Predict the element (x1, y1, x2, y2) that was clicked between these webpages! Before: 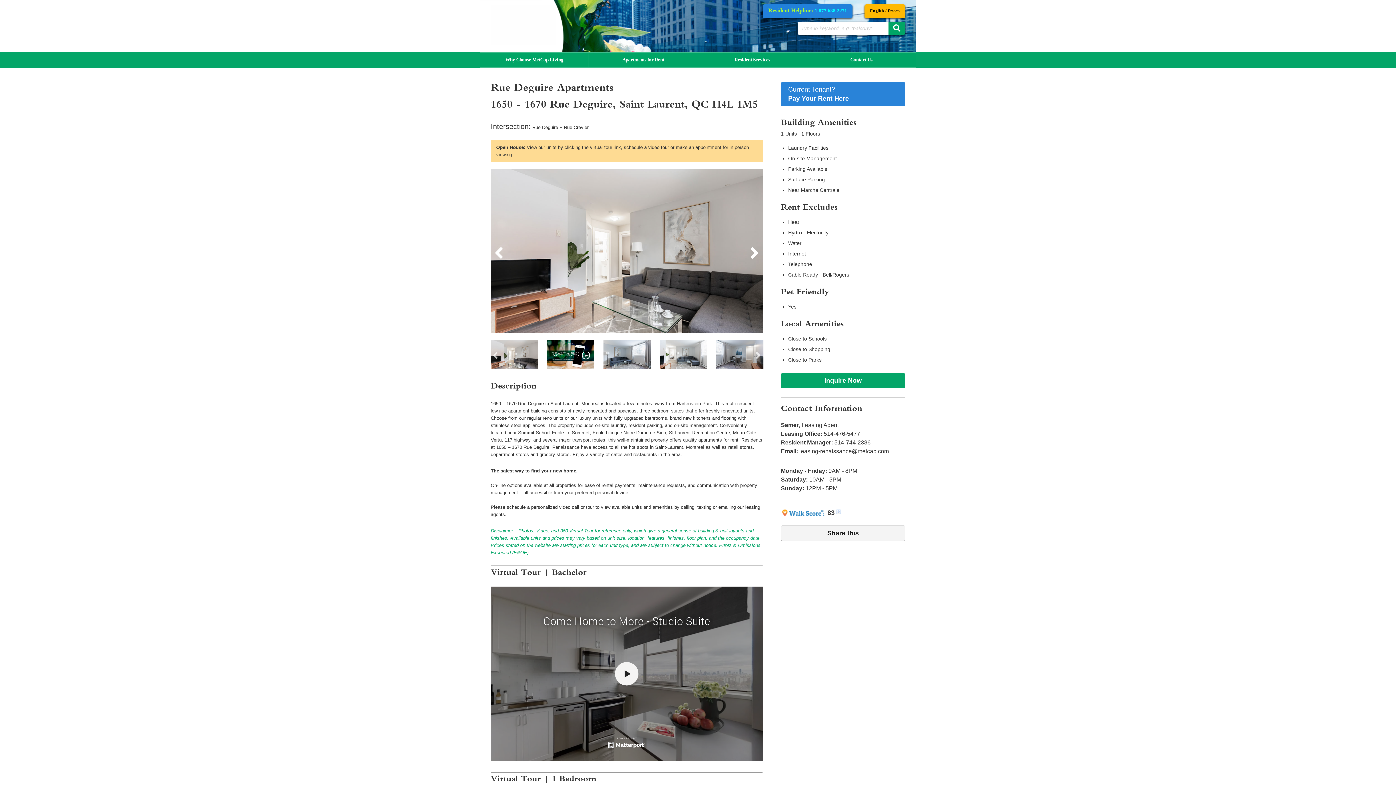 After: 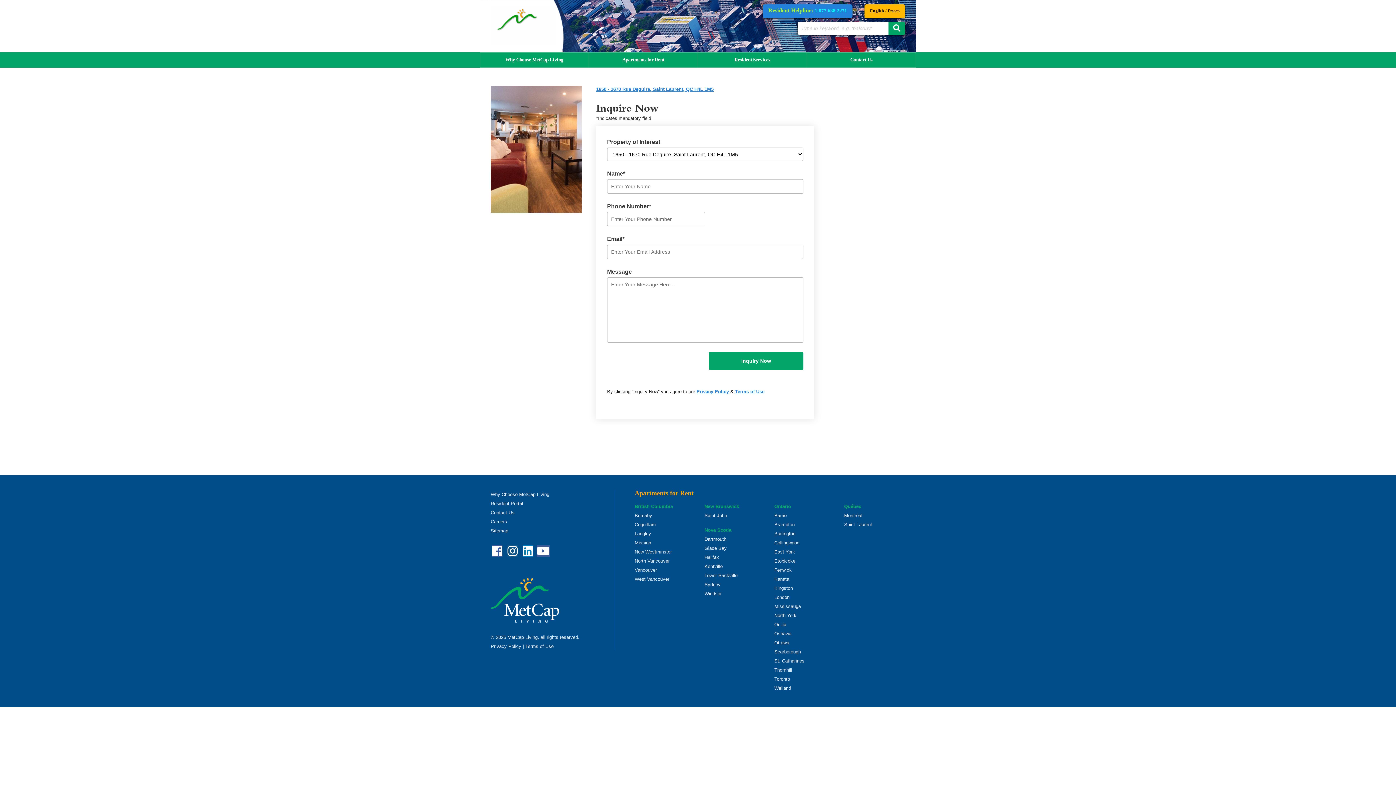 Action: bbox: (781, 373, 905, 388) label: Inquire Now